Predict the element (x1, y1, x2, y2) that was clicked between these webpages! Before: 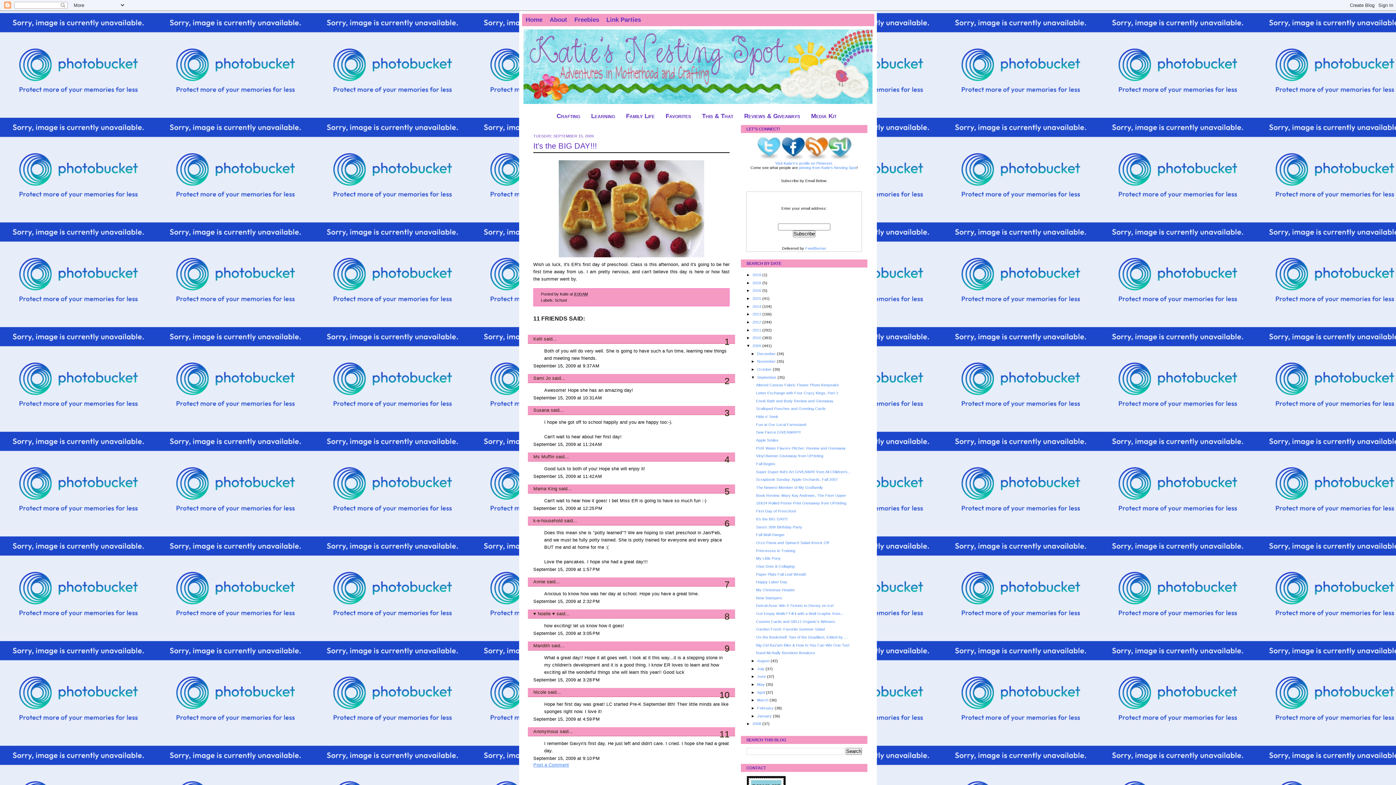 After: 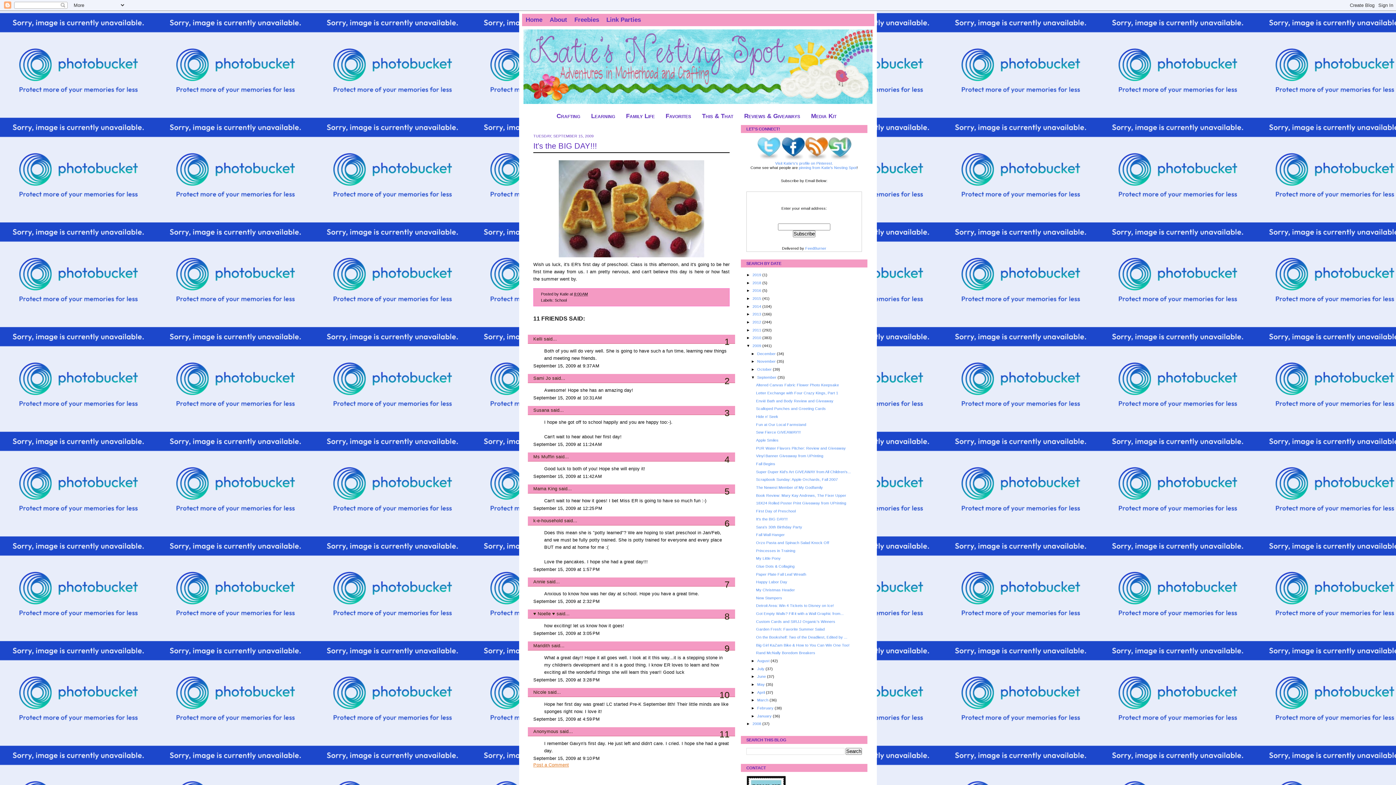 Action: bbox: (533, 761, 569, 768) label: Post a Comment